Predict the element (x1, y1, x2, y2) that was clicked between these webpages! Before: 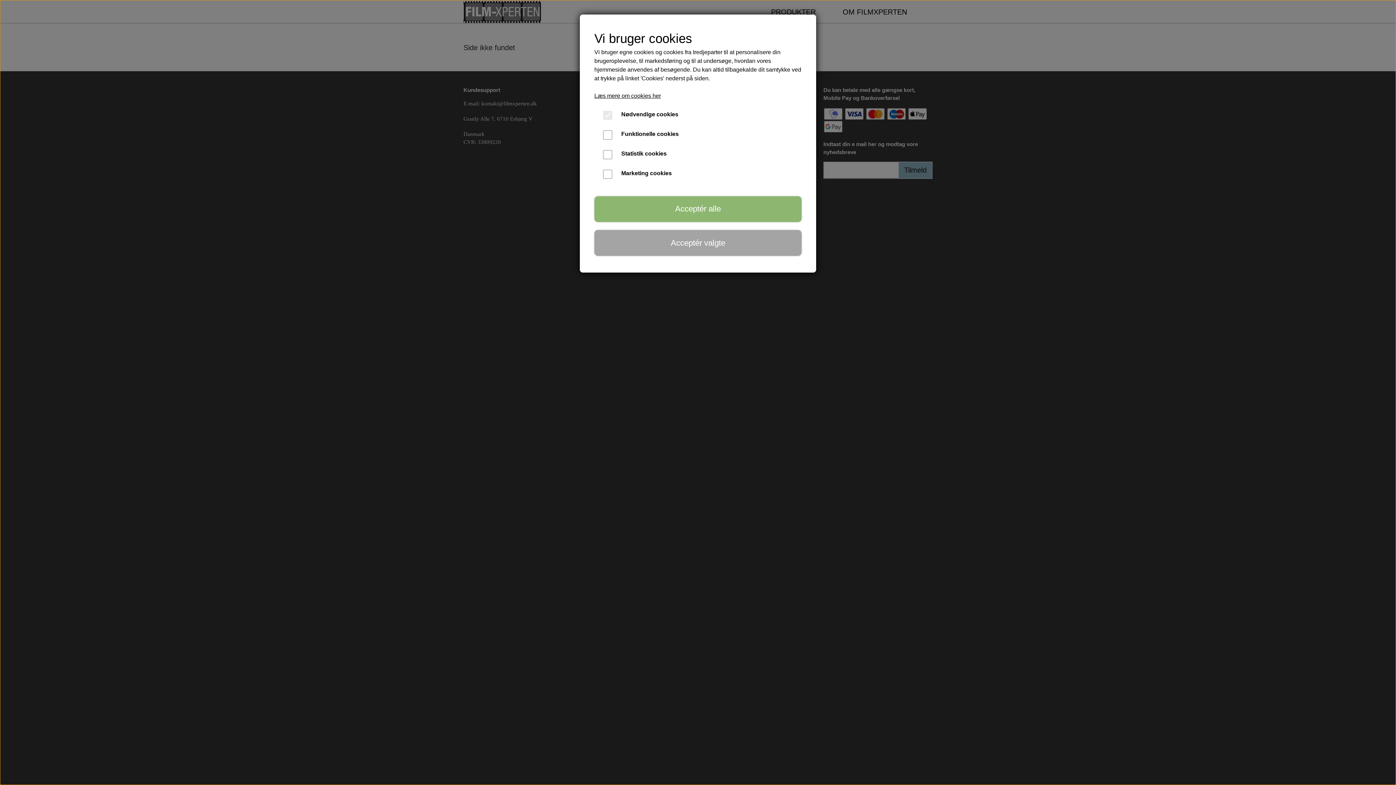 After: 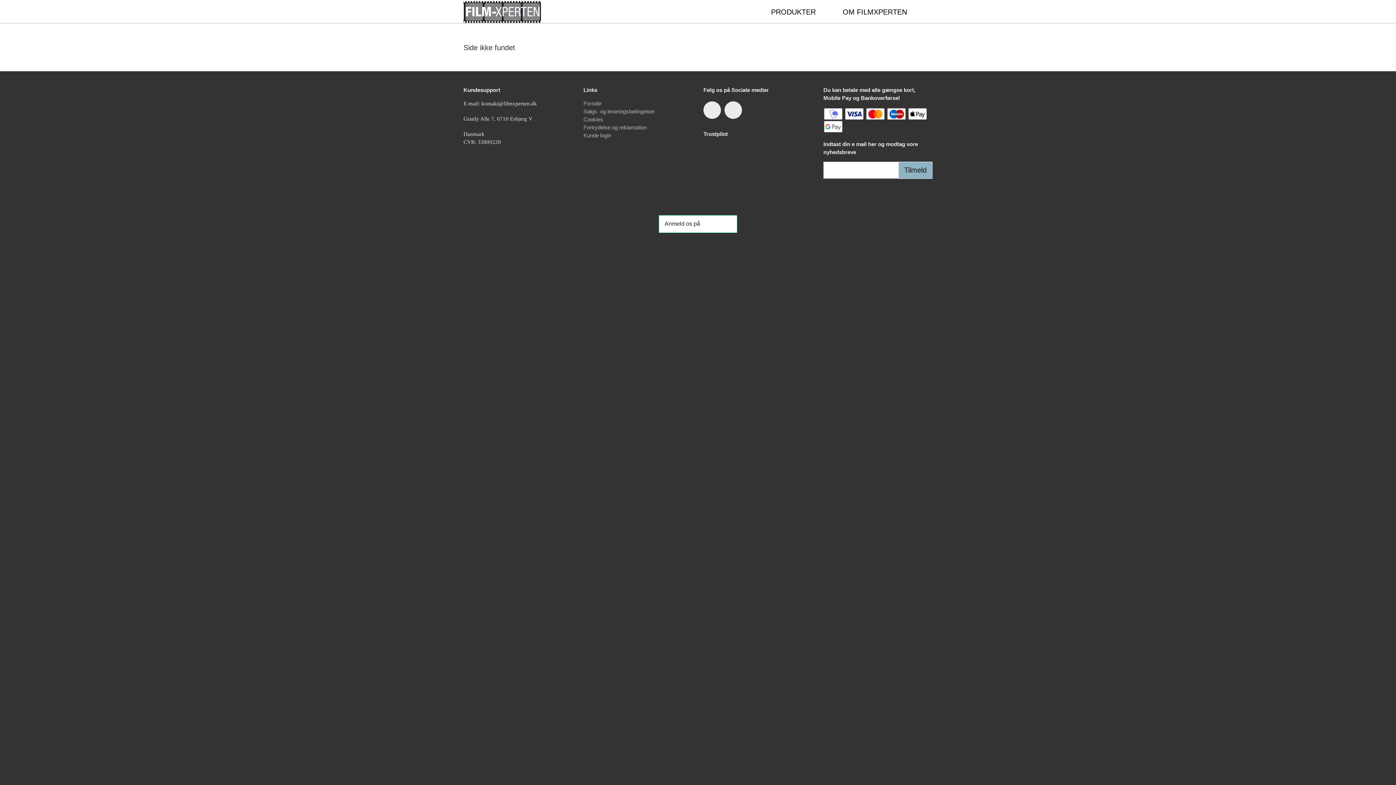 Action: bbox: (594, 230, 801, 255) label: Acceptér valgte